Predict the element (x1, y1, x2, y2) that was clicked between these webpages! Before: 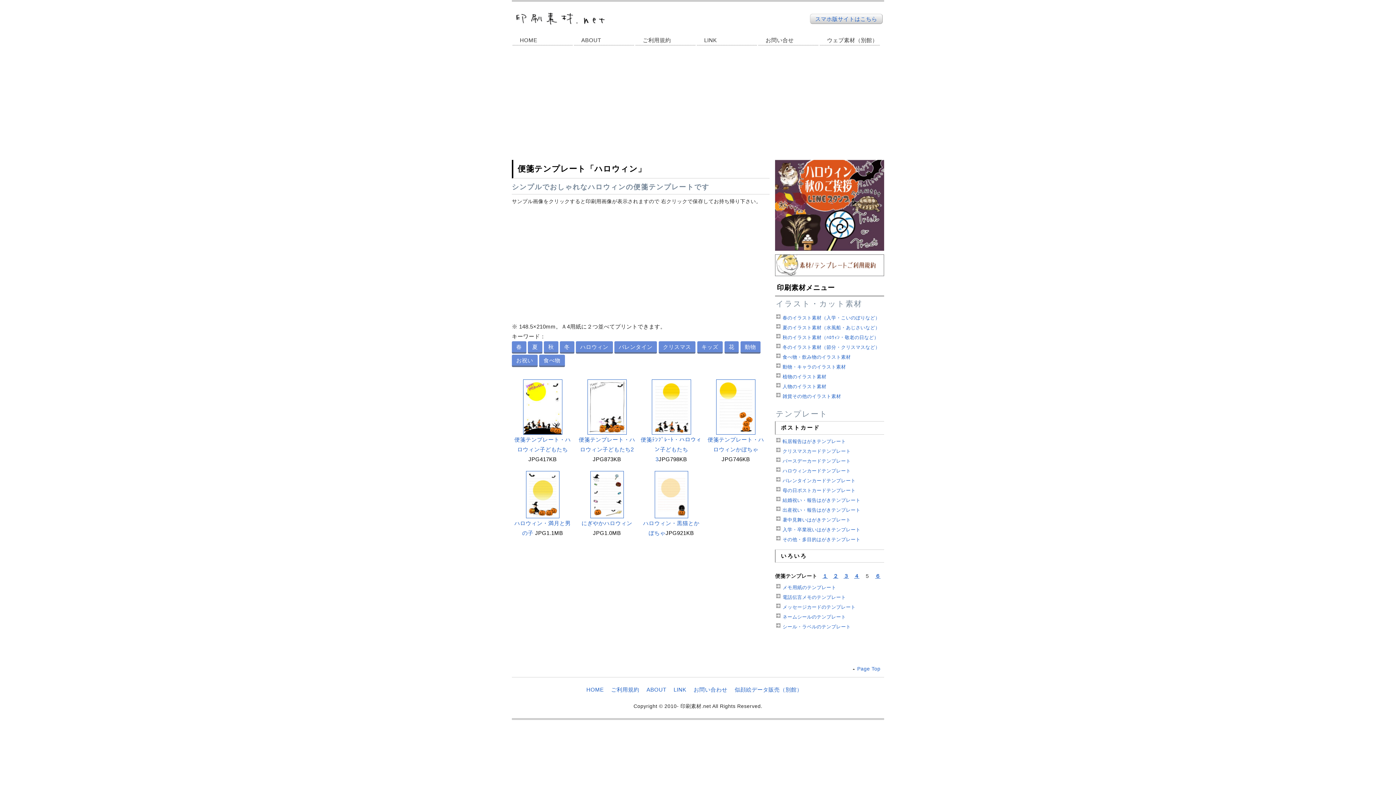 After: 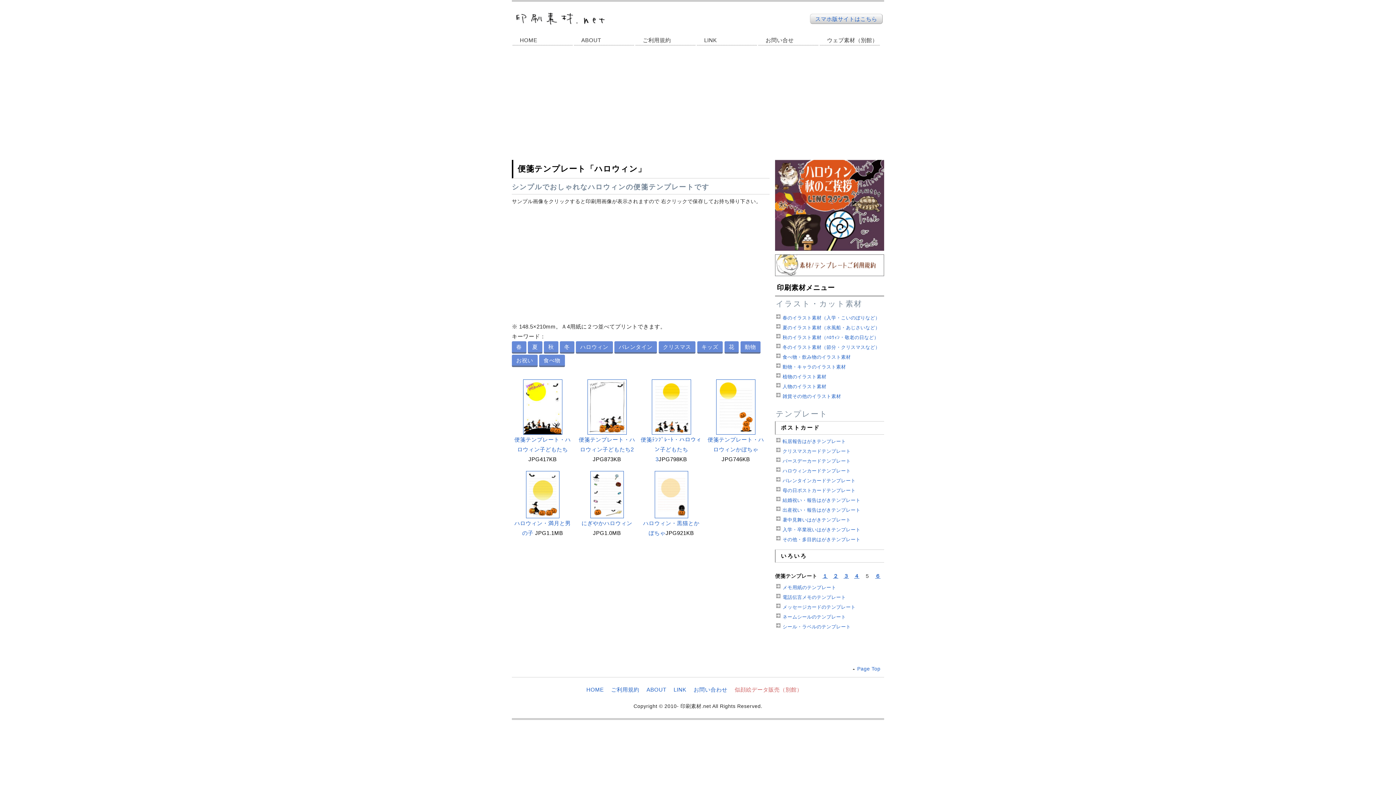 Action: bbox: (734, 686, 802, 693) label: 似顔絵データ販売（別館）